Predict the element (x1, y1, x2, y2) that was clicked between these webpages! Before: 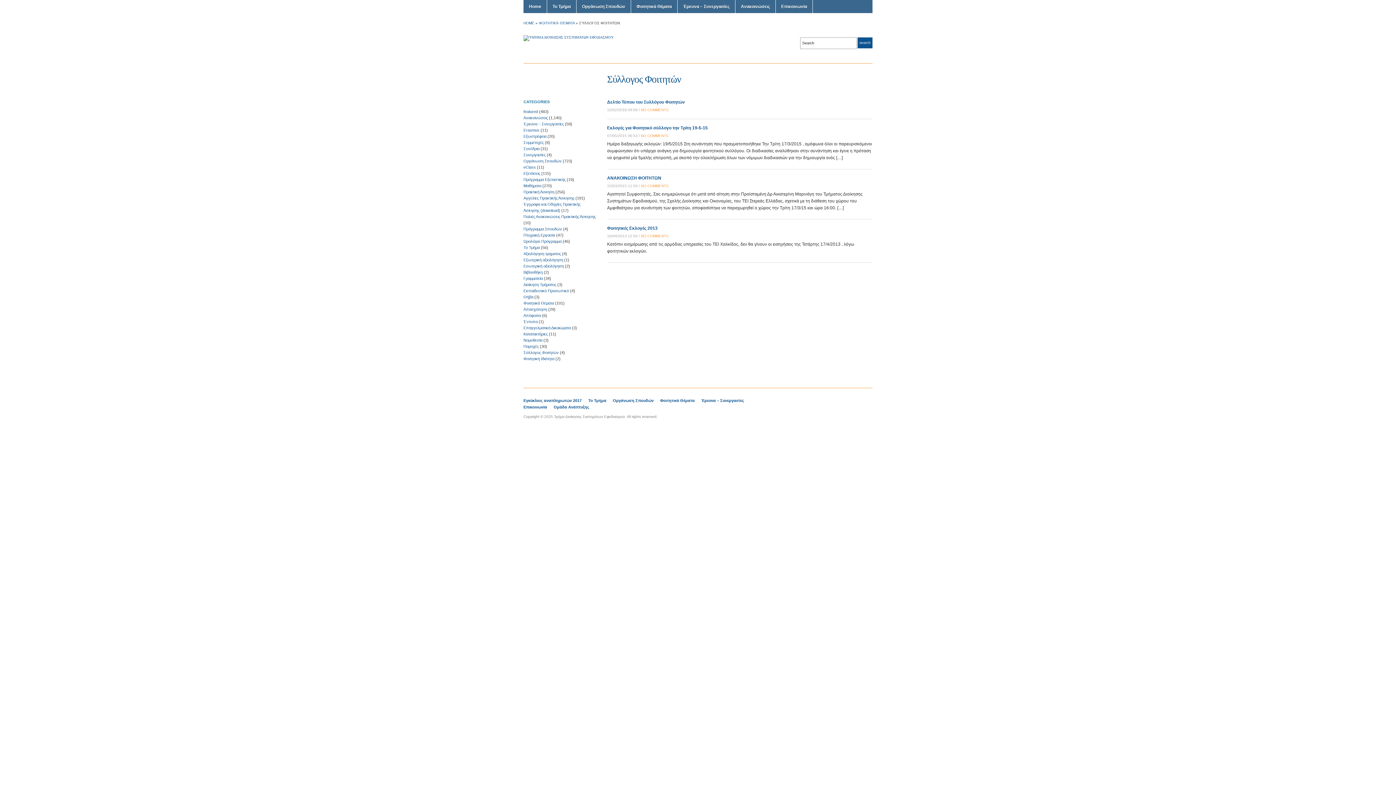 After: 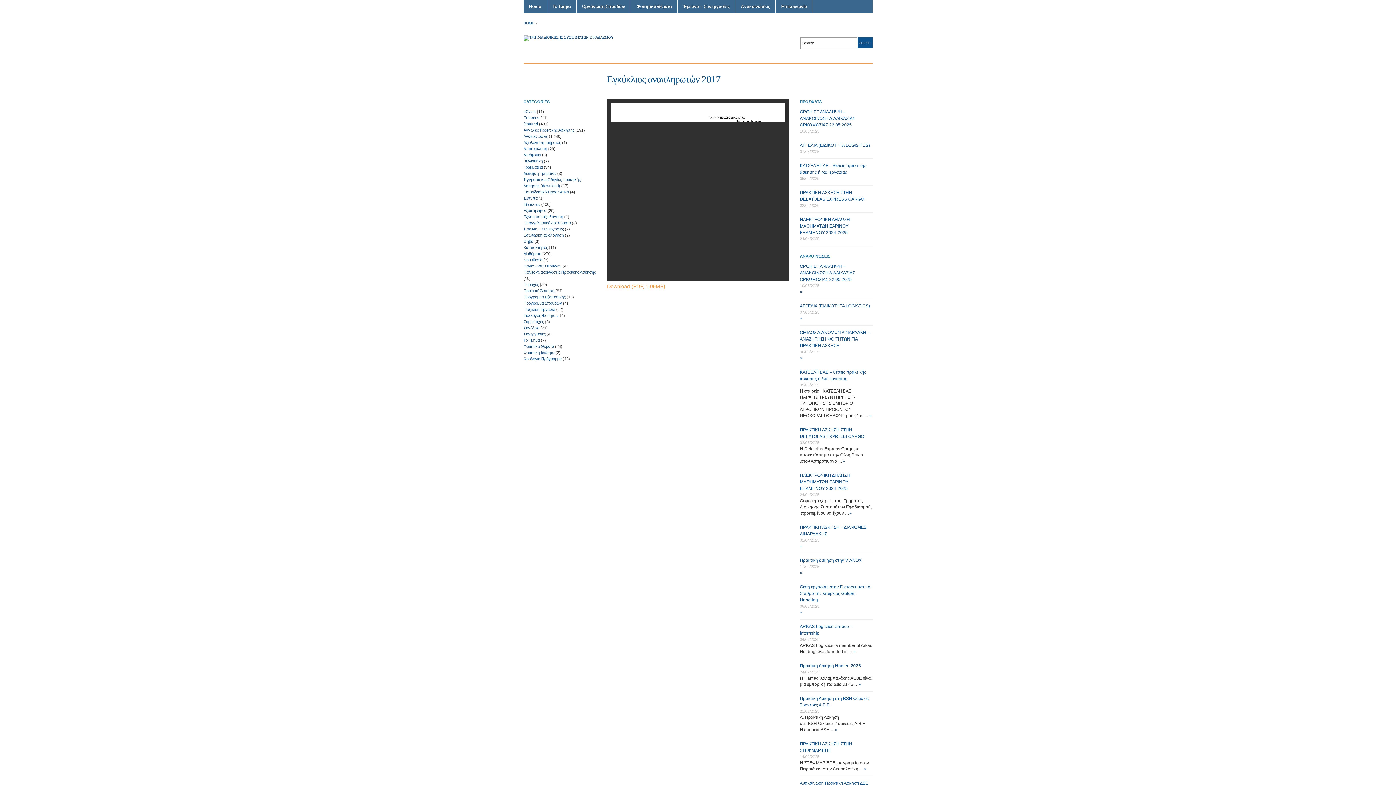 Action: bbox: (523, 398, 581, 402) label: Εγκύκλιος αναπληρωτών 2017